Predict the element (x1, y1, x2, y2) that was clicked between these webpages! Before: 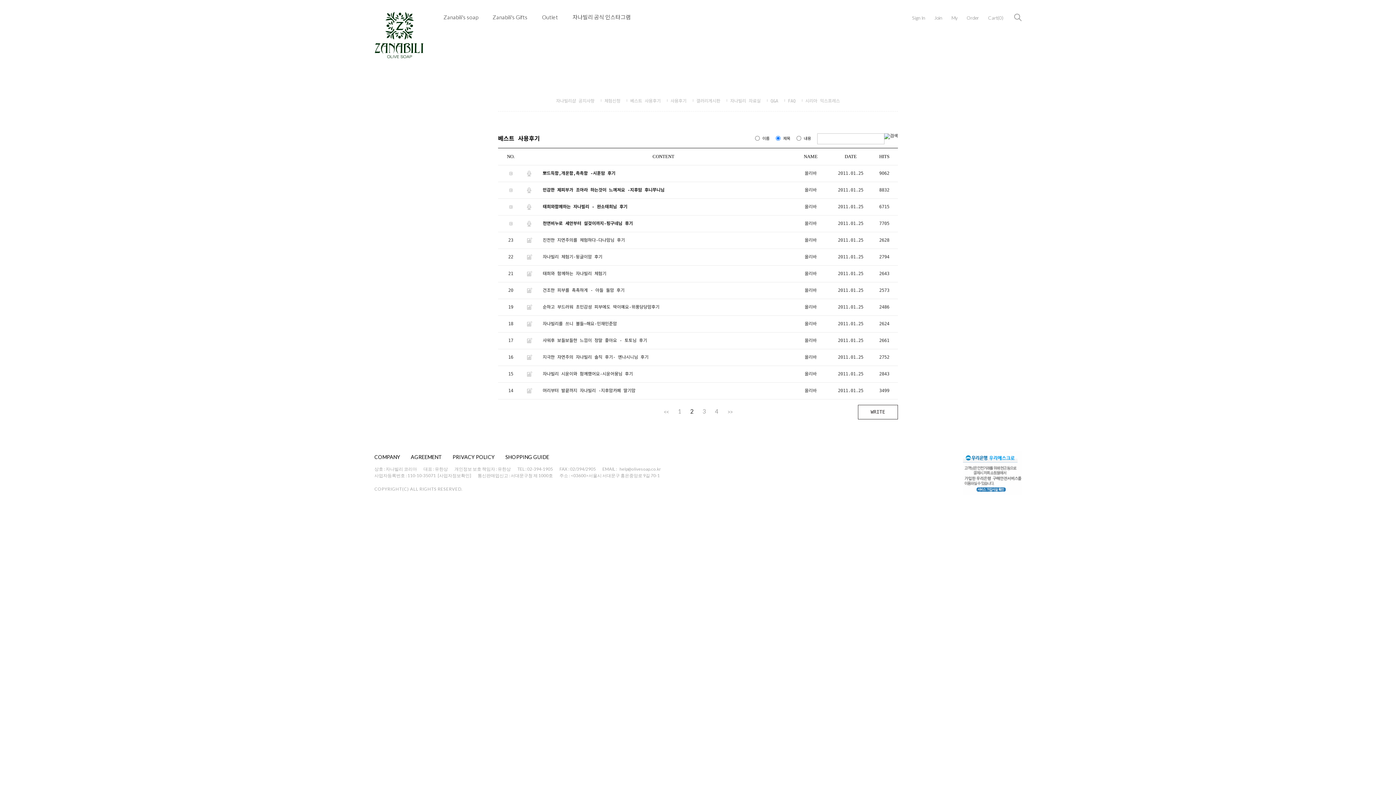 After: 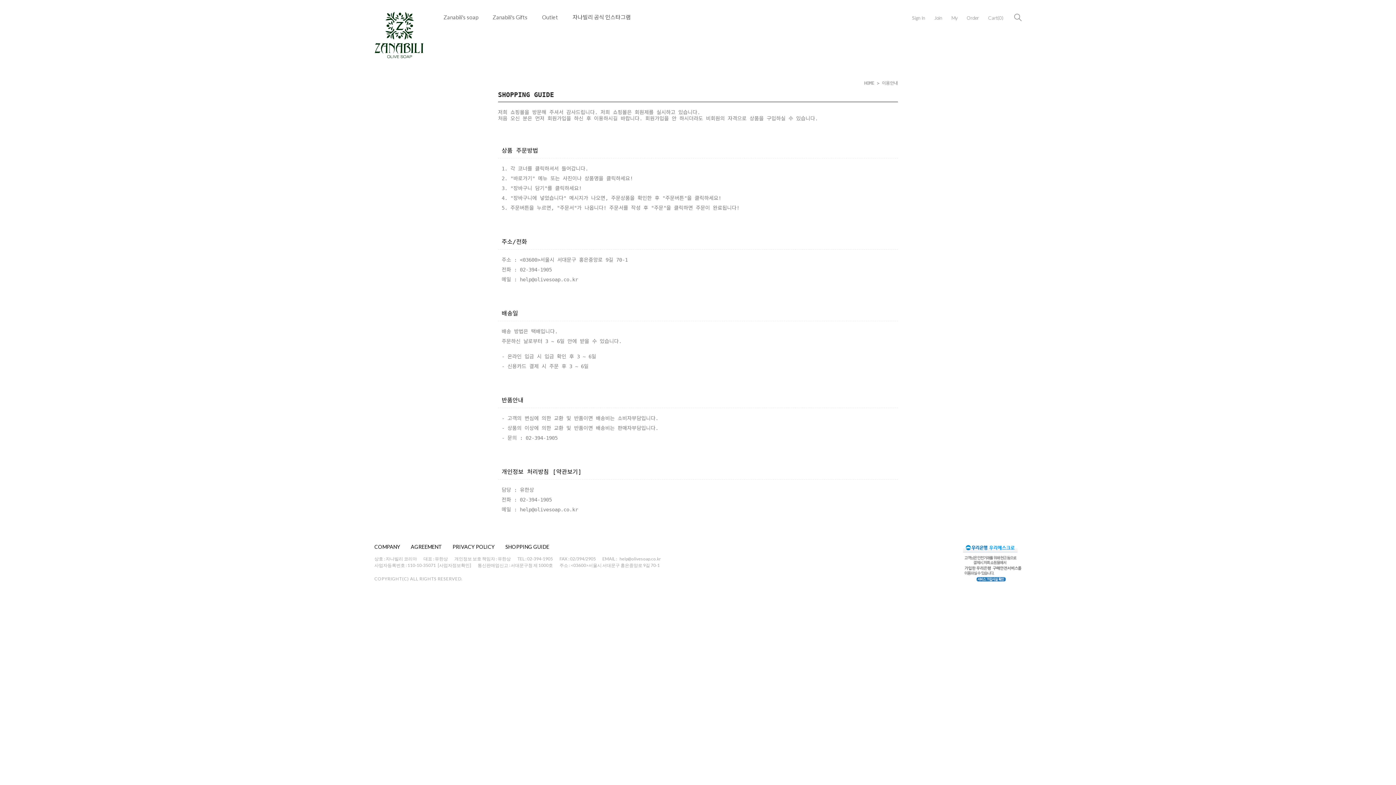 Action: label: SHOPPING GUIDE bbox: (505, 454, 549, 460)